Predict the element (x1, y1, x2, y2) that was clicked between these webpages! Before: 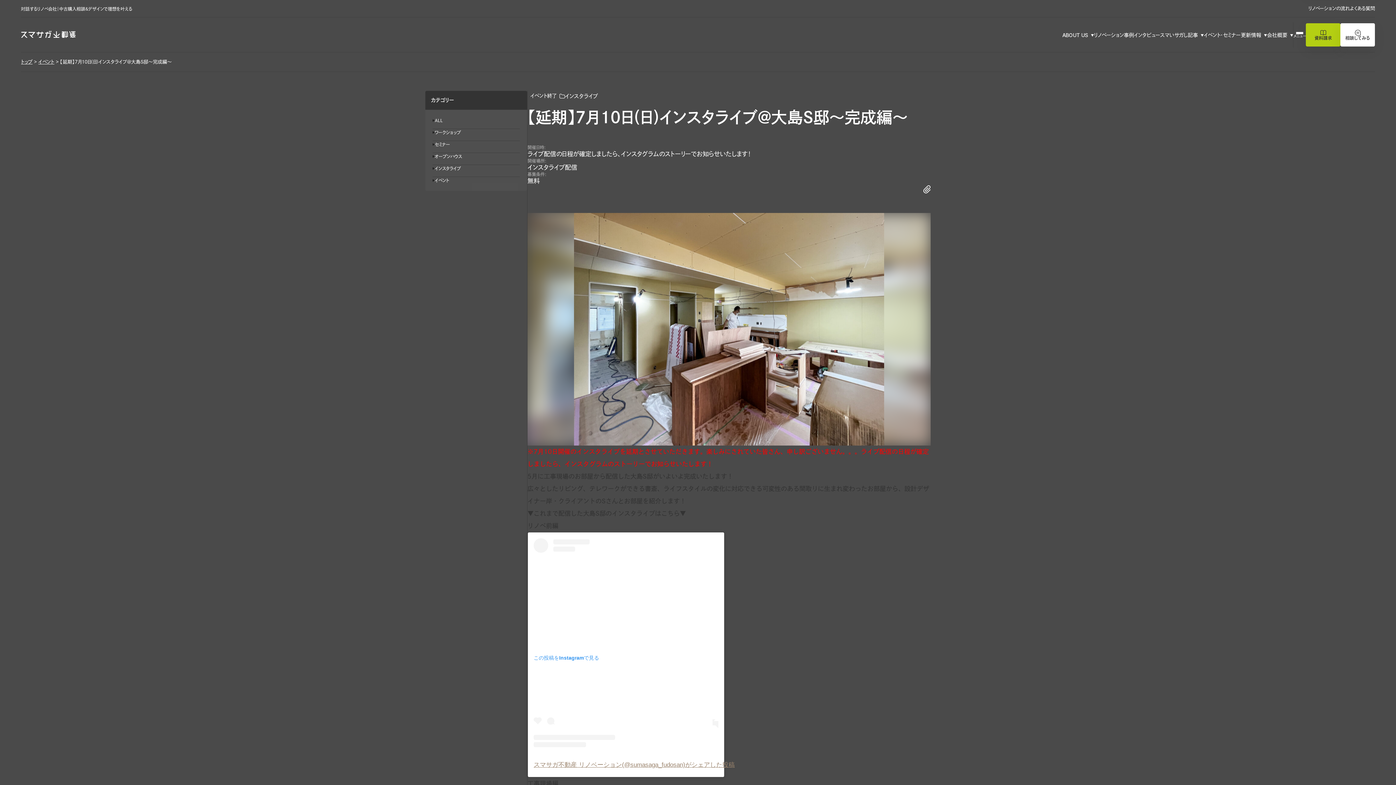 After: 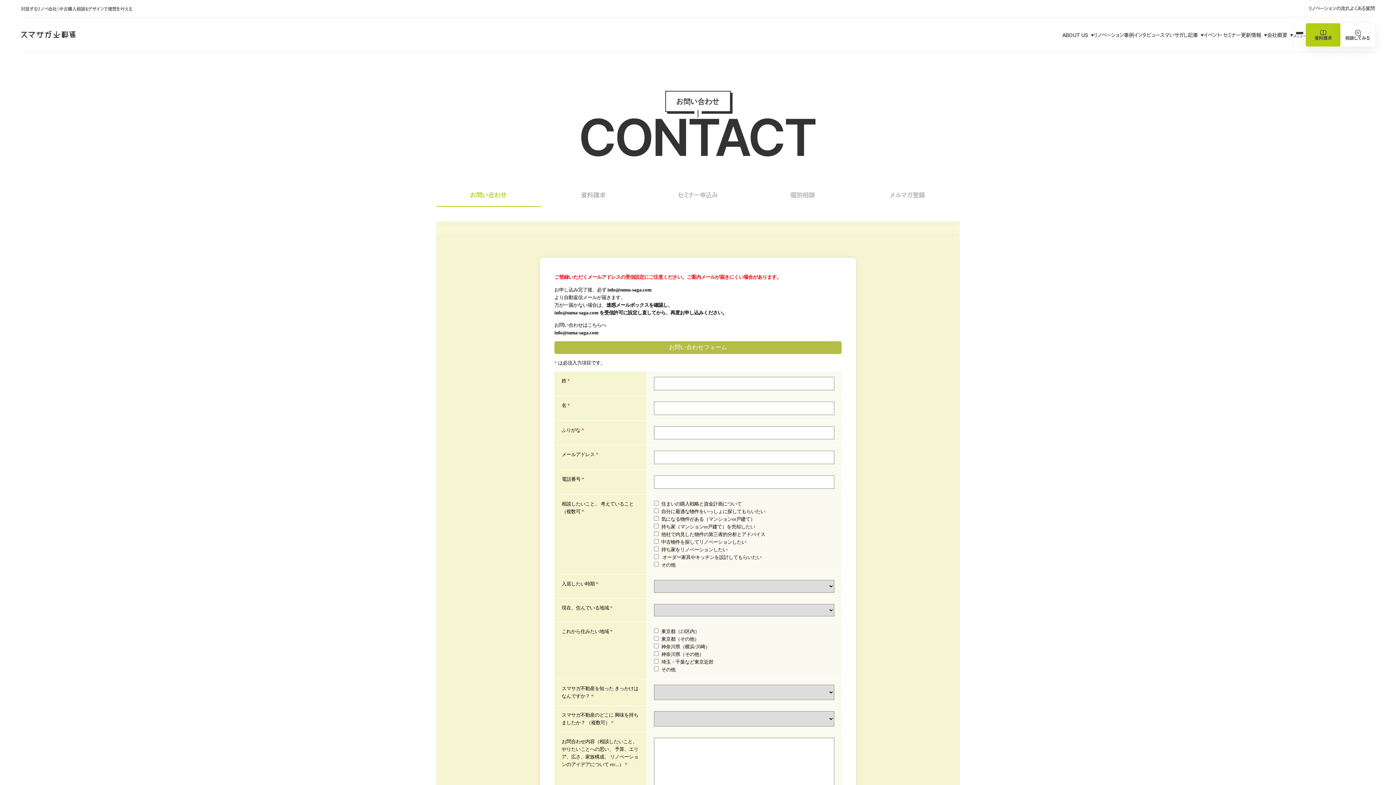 Action: bbox: (1340, 23, 1375, 46) label: 相談してみる